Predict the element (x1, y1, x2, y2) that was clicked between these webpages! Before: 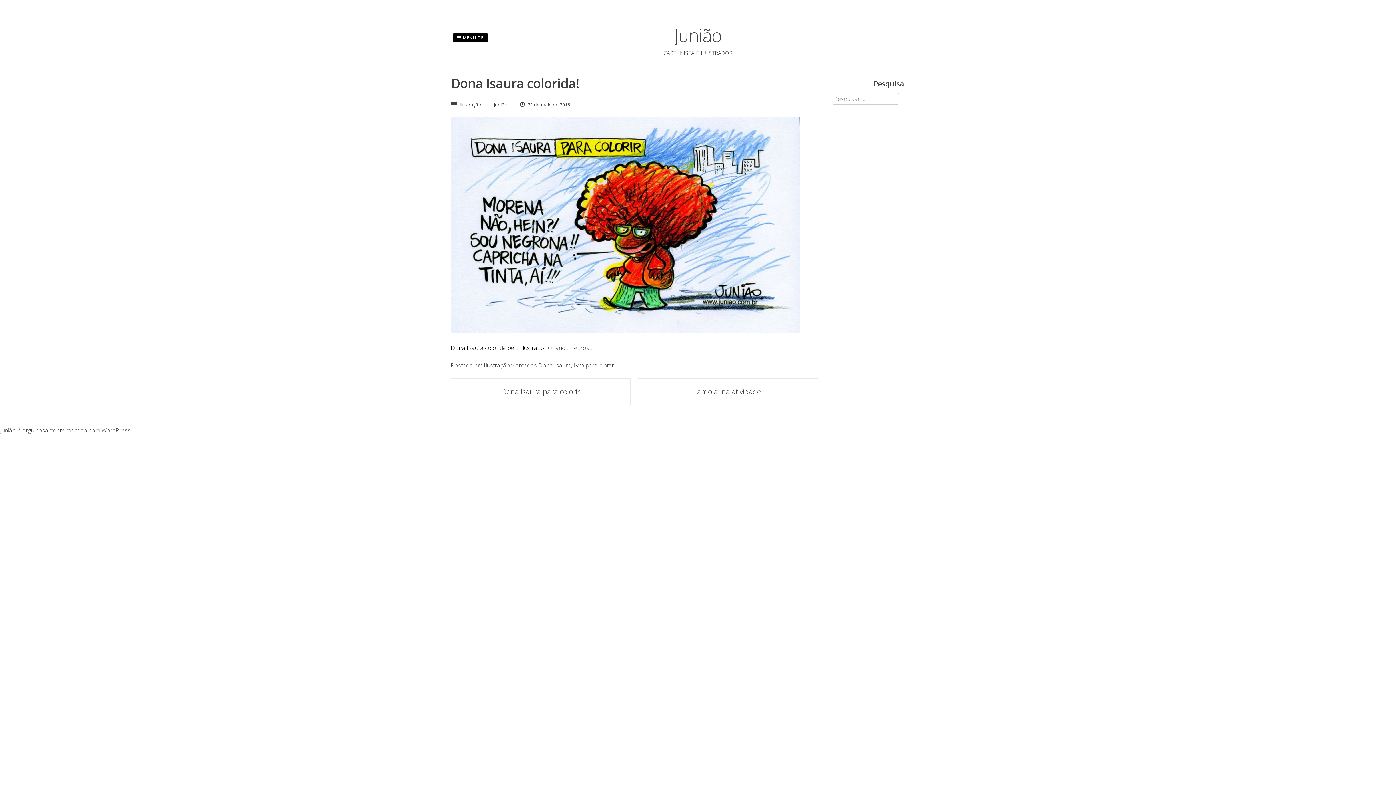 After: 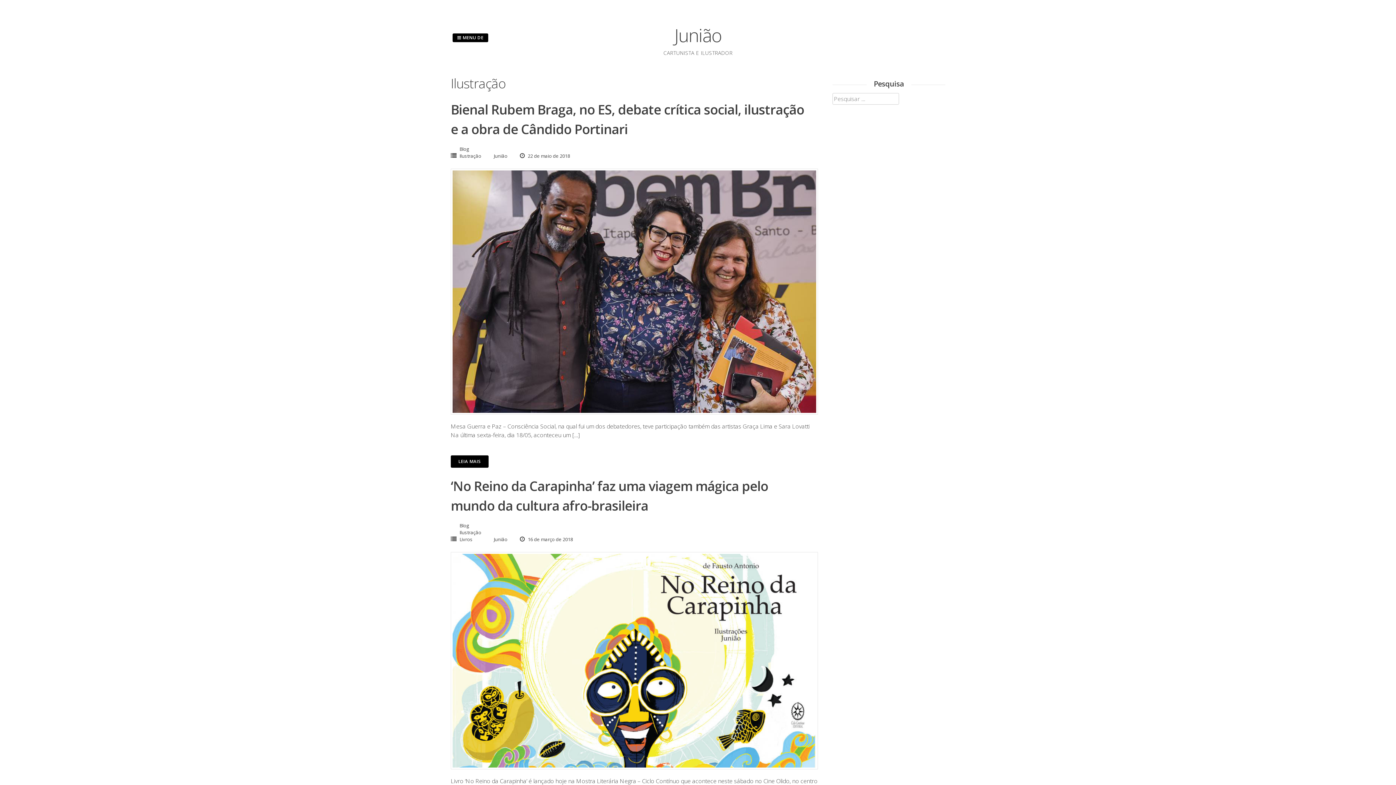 Action: bbox: (484, 361, 510, 369) label: Ilustração